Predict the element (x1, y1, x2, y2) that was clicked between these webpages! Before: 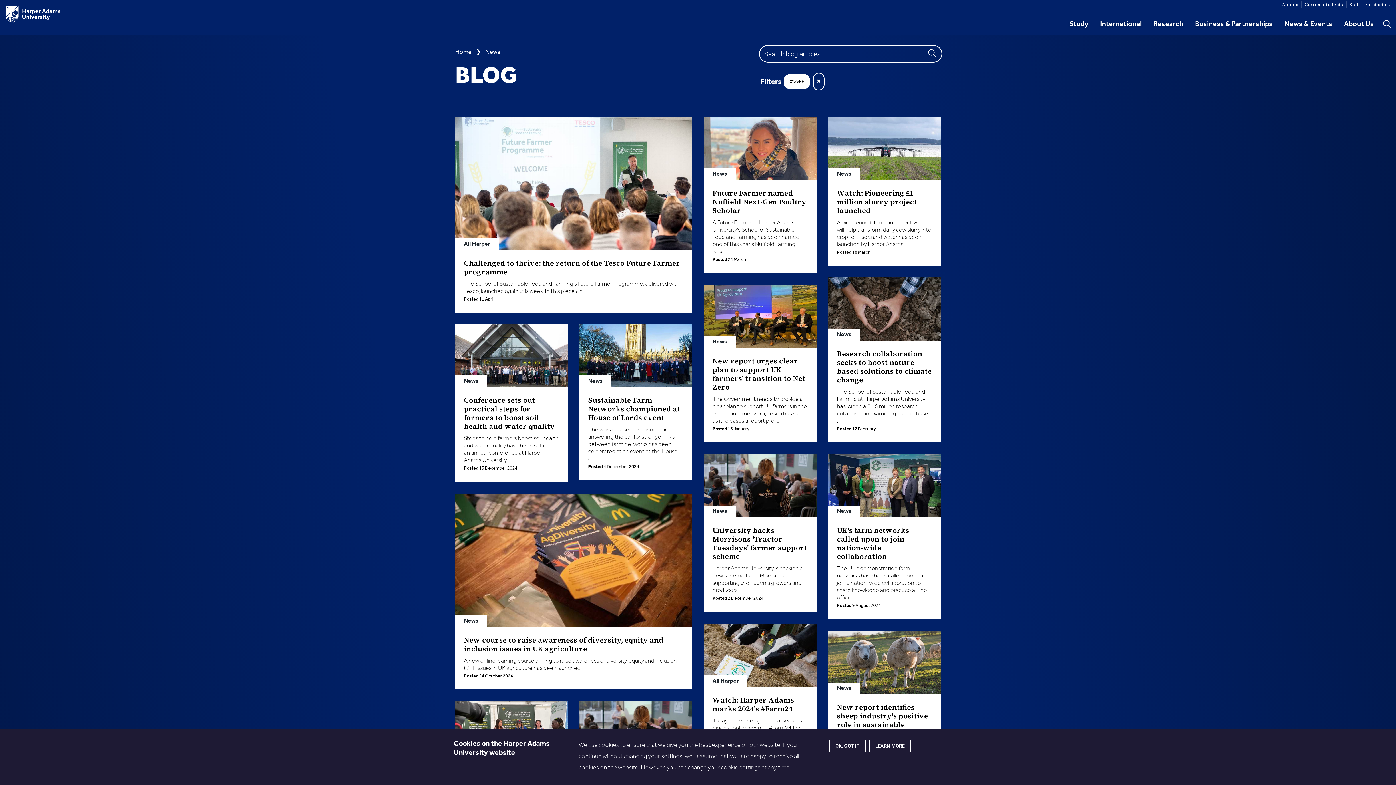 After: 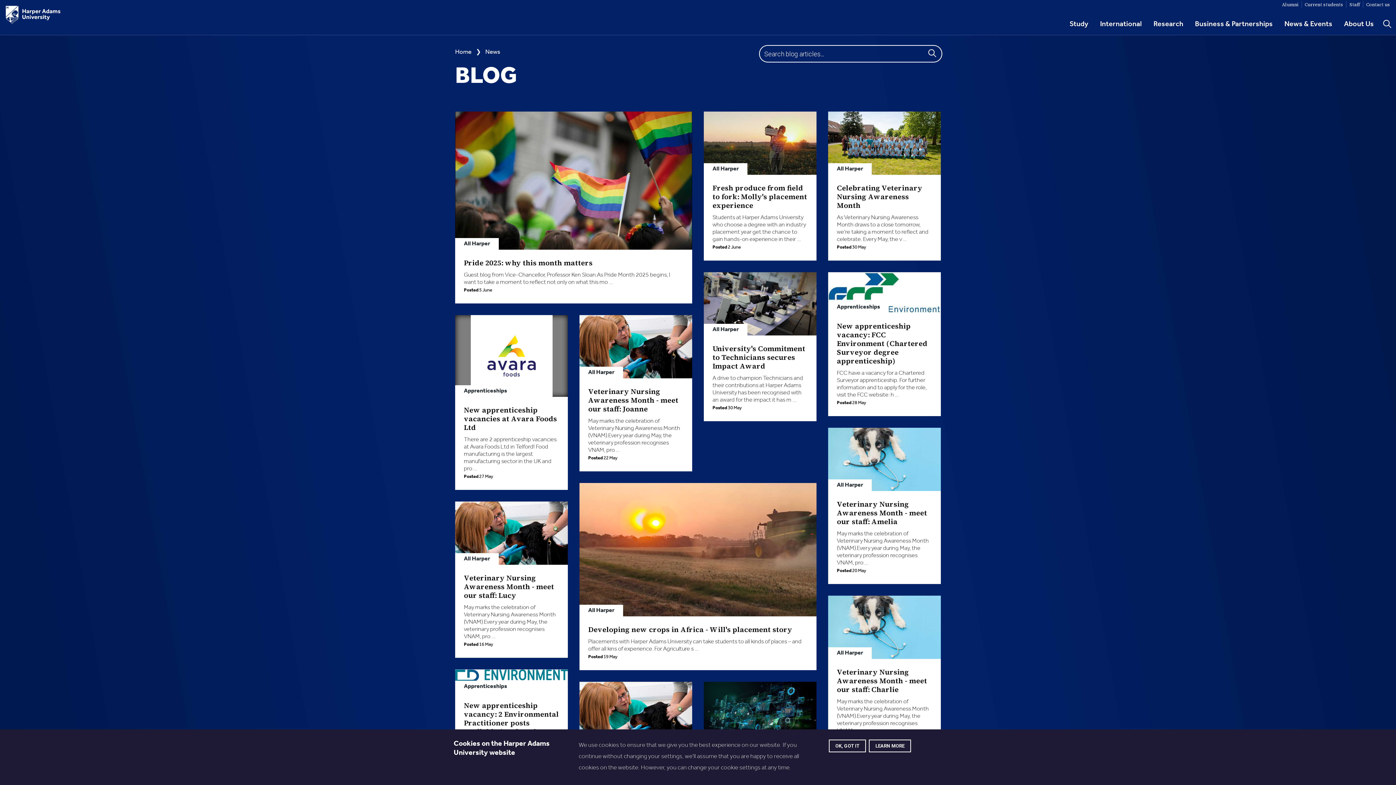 Action: label: × bbox: (812, 75, 825, 89)